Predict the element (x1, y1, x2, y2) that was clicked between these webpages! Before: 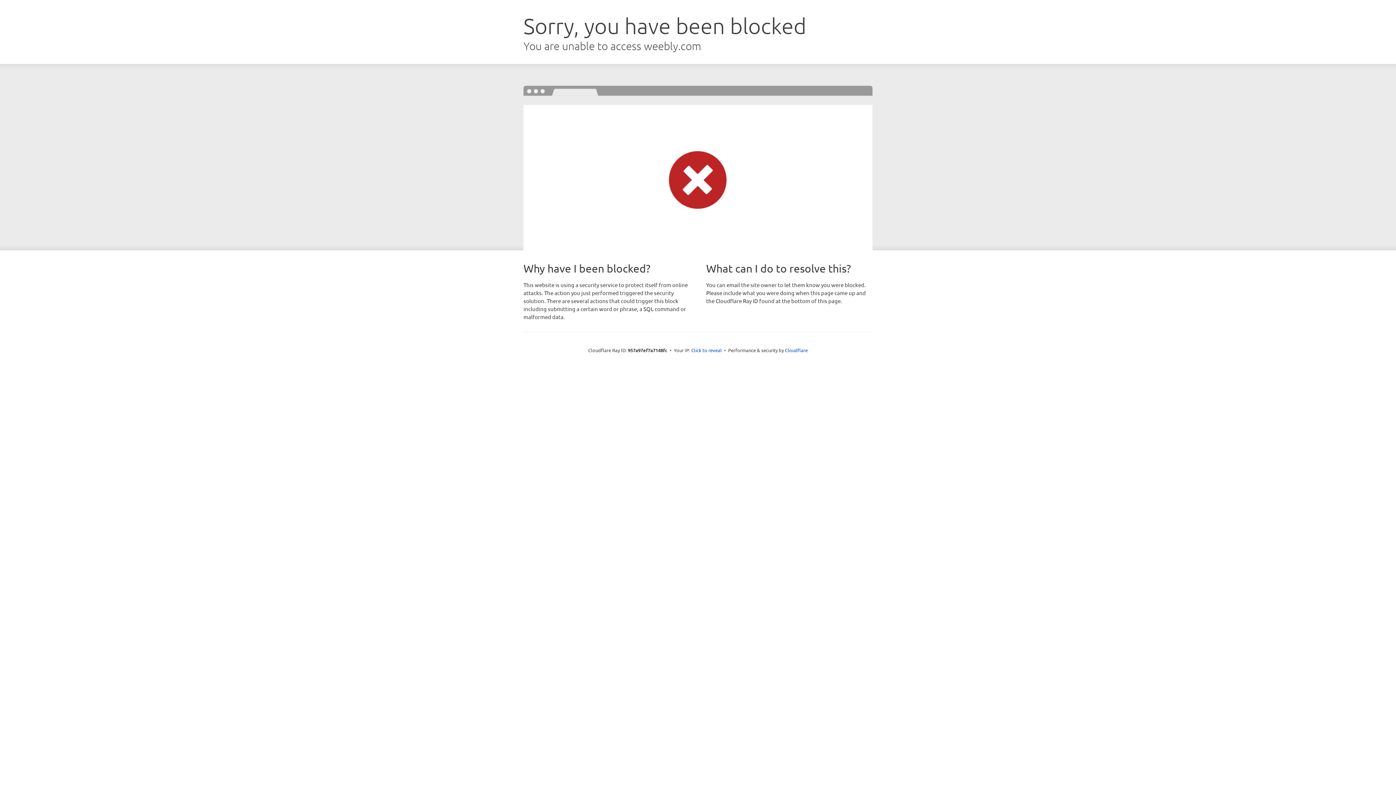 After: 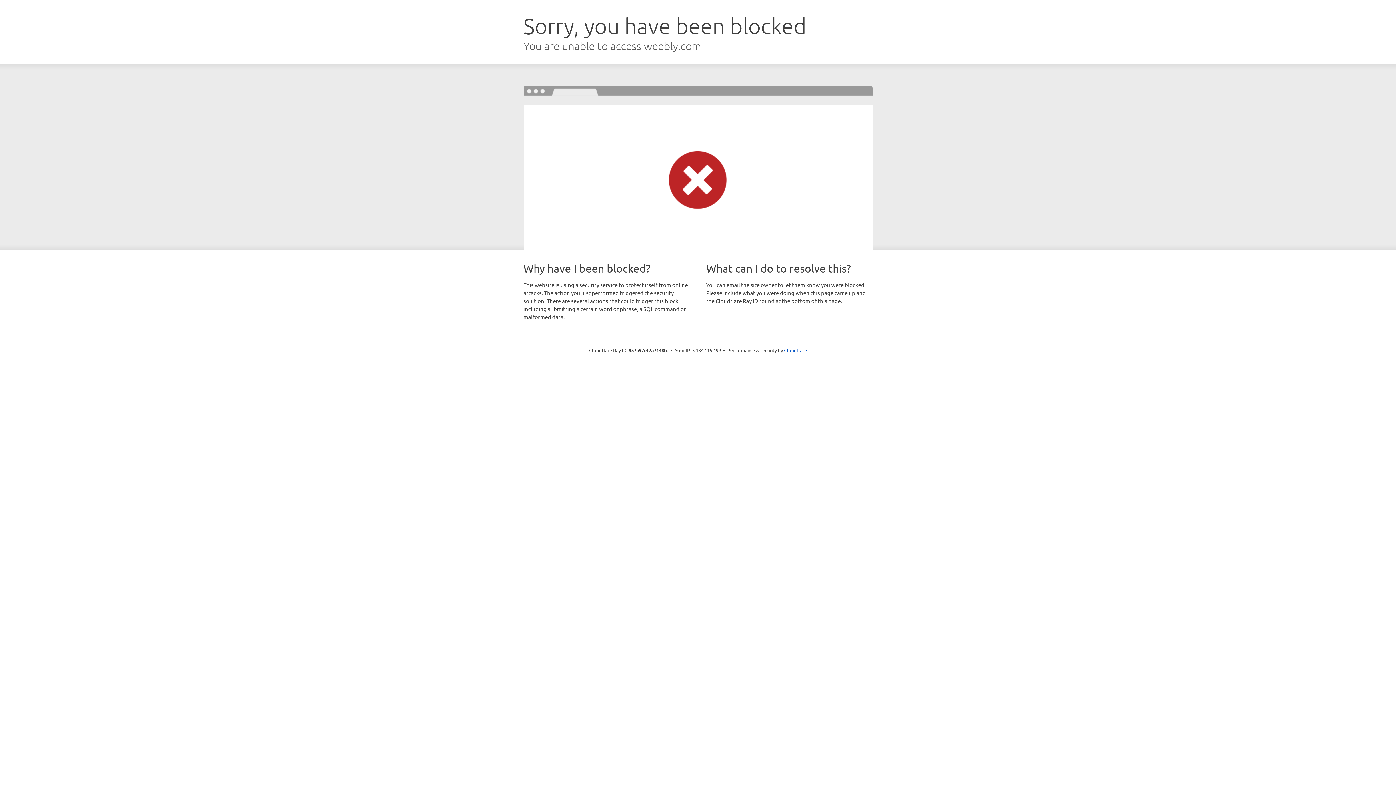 Action: bbox: (691, 346, 722, 353) label: Click to reveal